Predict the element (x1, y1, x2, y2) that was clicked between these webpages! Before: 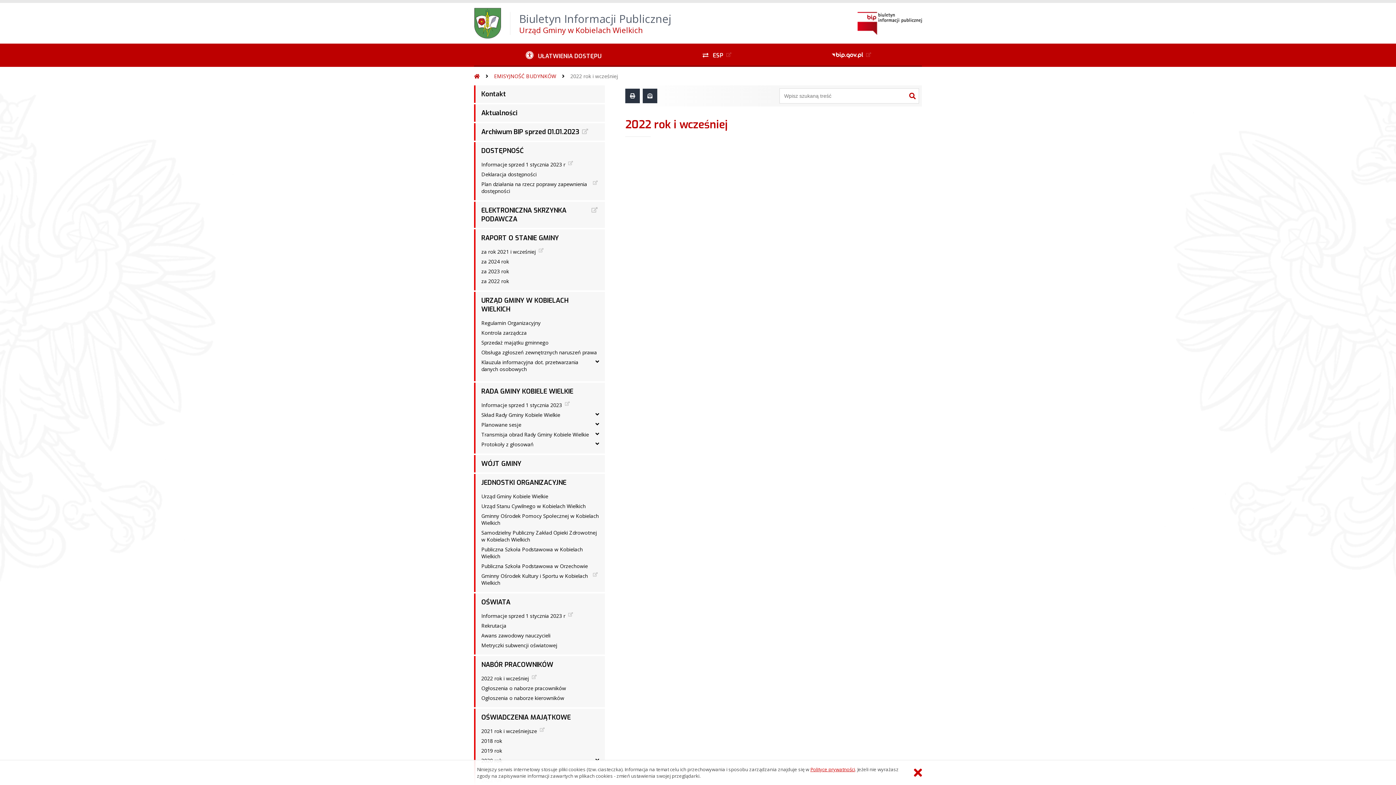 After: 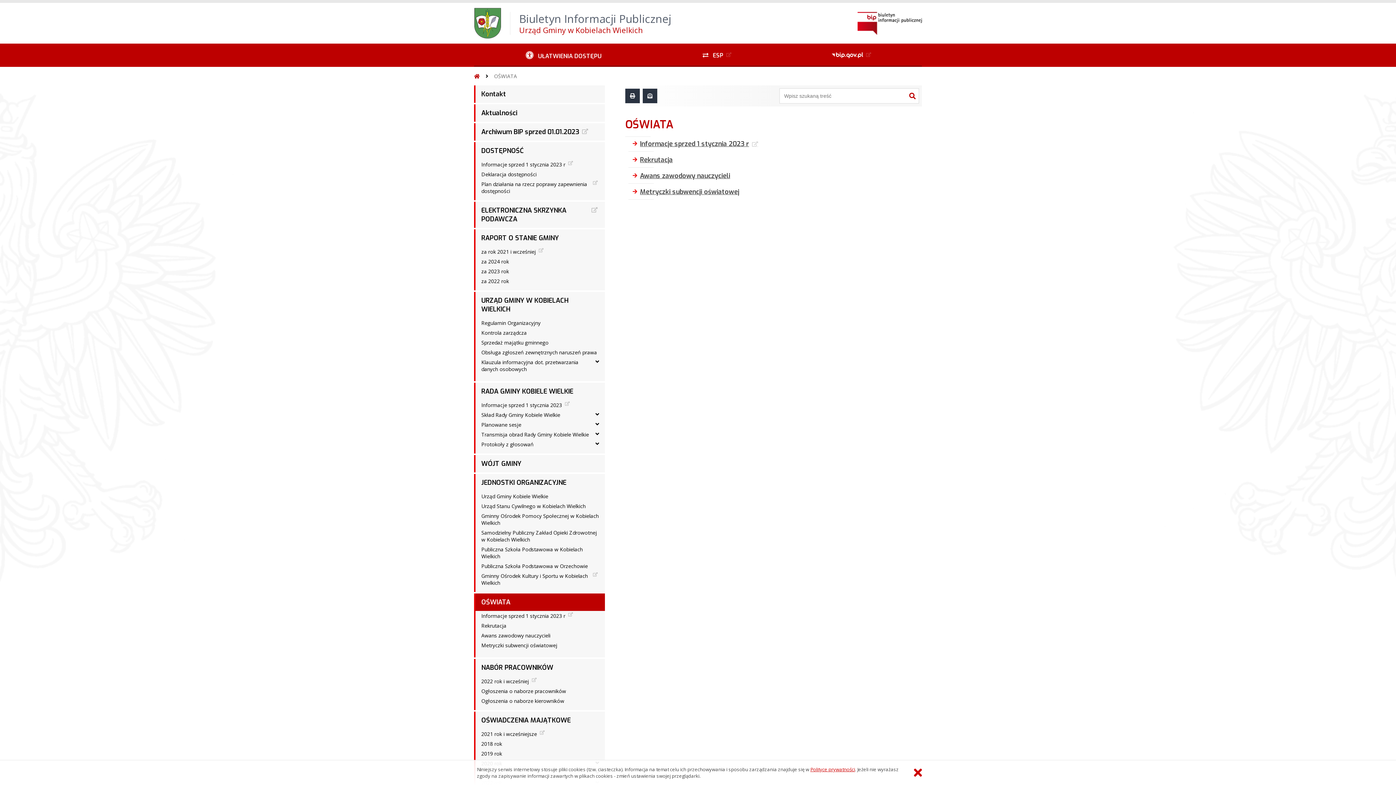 Action: bbox: (475, 593, 605, 611) label: OŚWIATA